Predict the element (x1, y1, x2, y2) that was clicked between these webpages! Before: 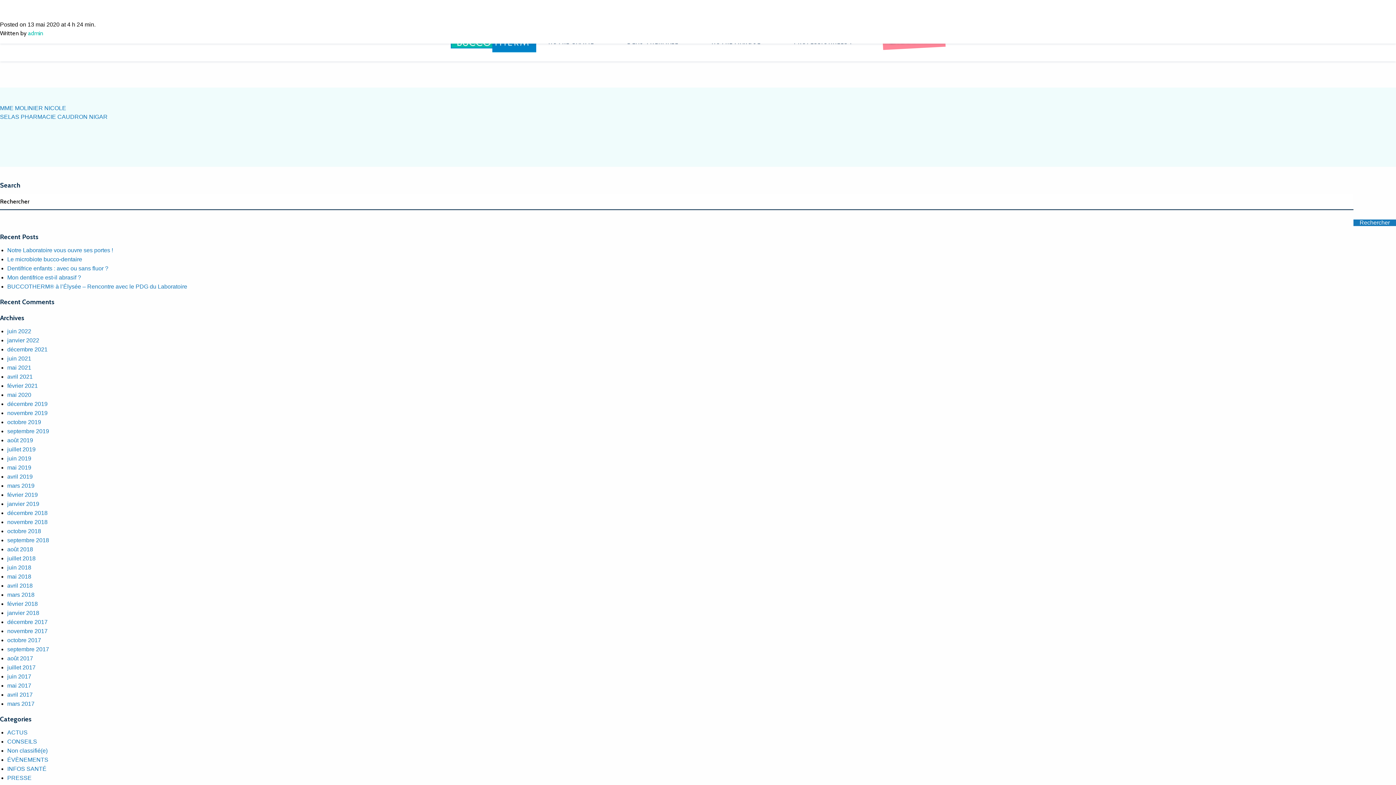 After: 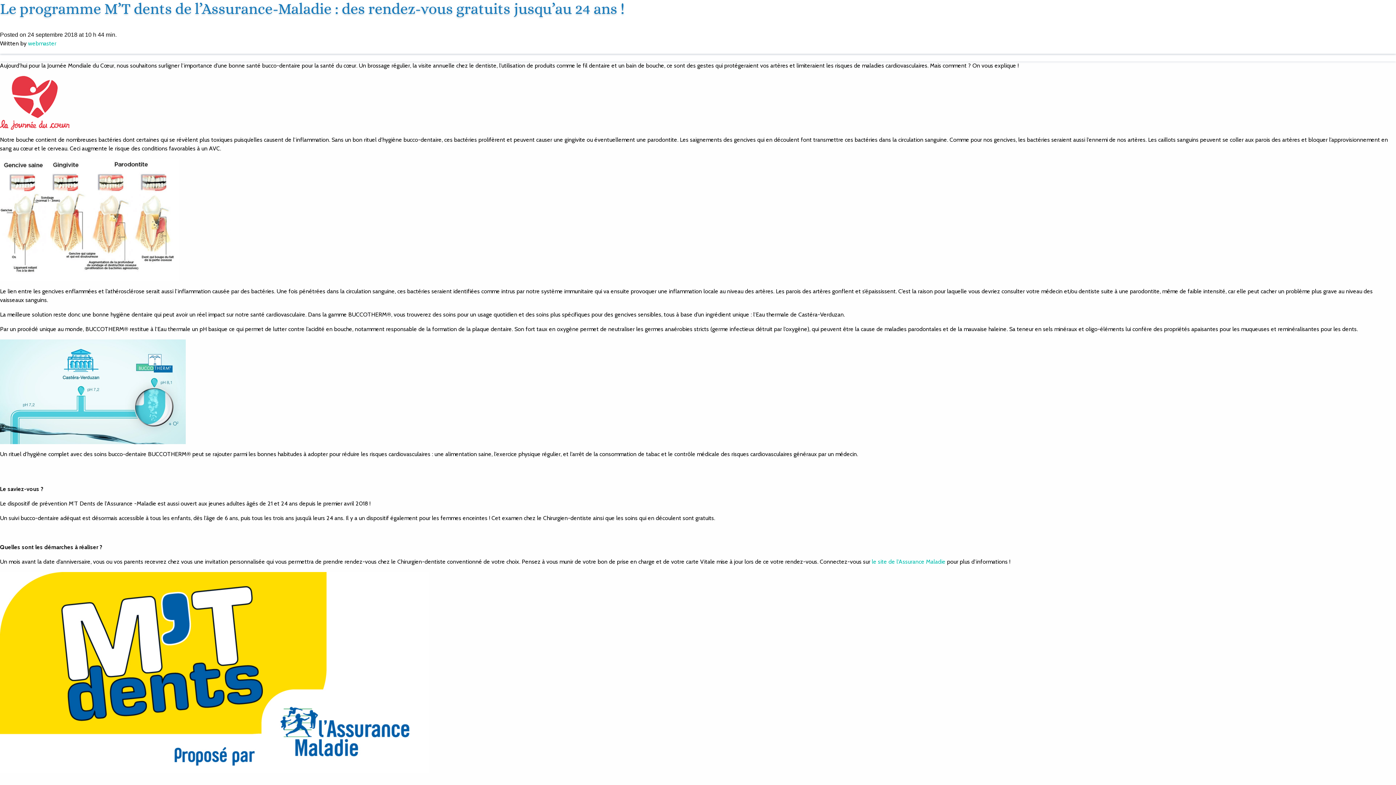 Action: label: septembre 2018 bbox: (7, 537, 49, 543)